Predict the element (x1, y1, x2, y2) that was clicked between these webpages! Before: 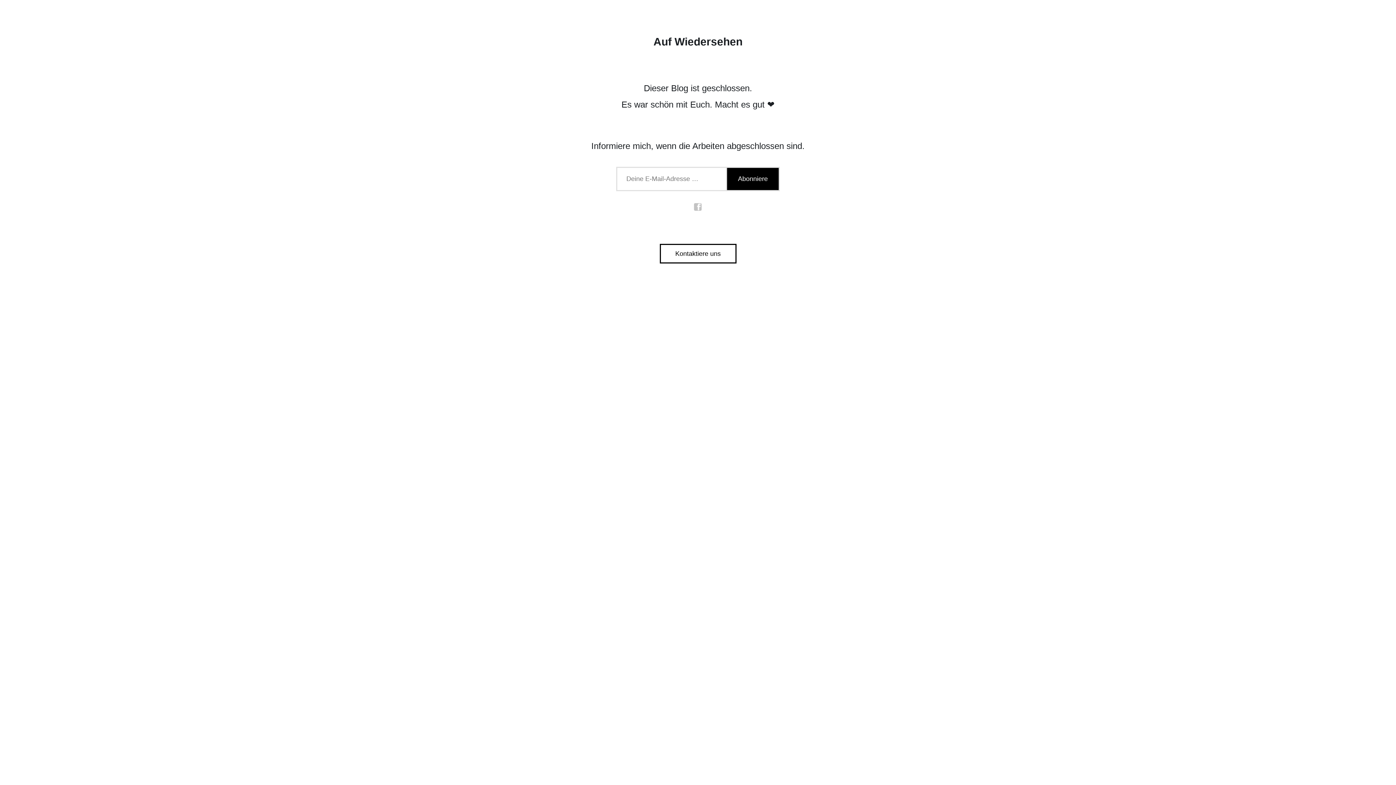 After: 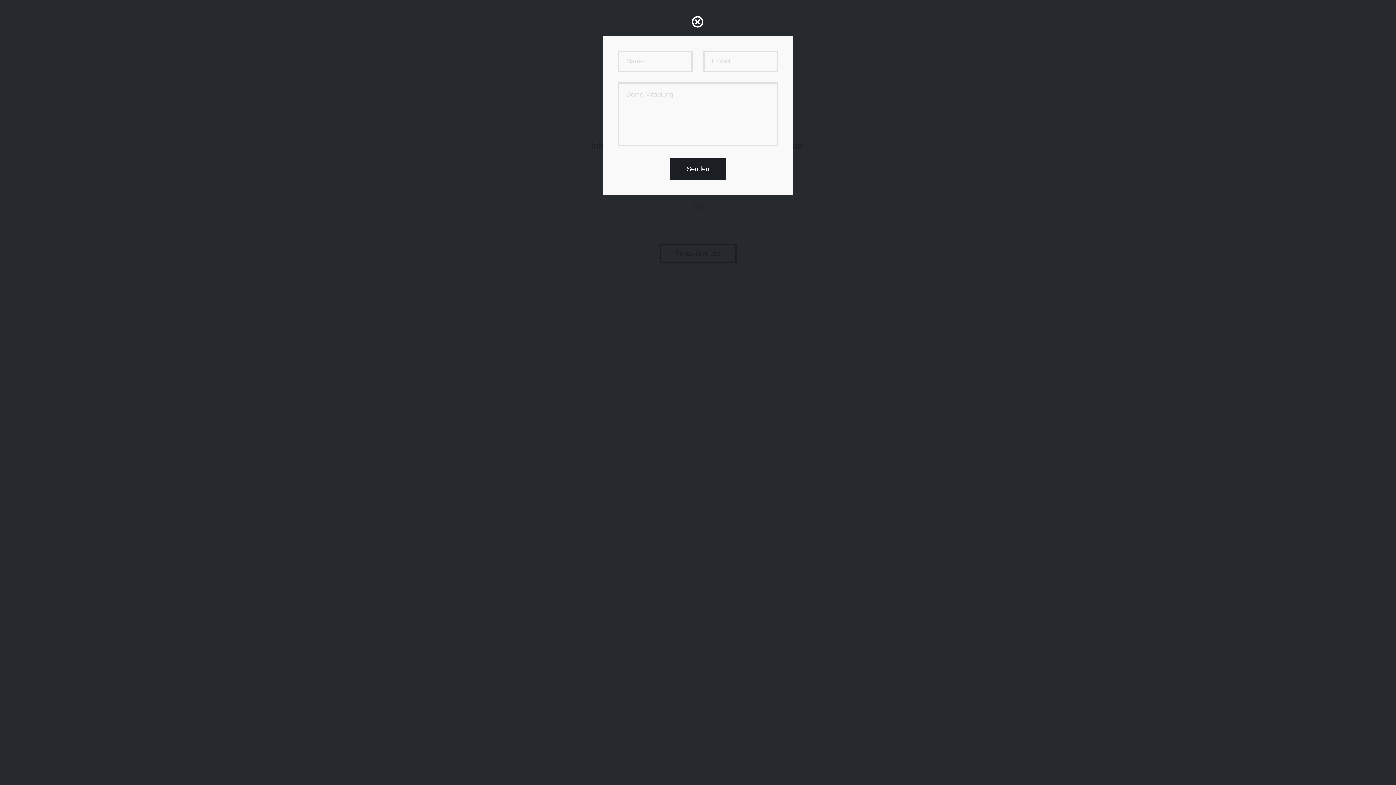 Action: label: Kontaktiere uns bbox: (659, 244, 736, 263)